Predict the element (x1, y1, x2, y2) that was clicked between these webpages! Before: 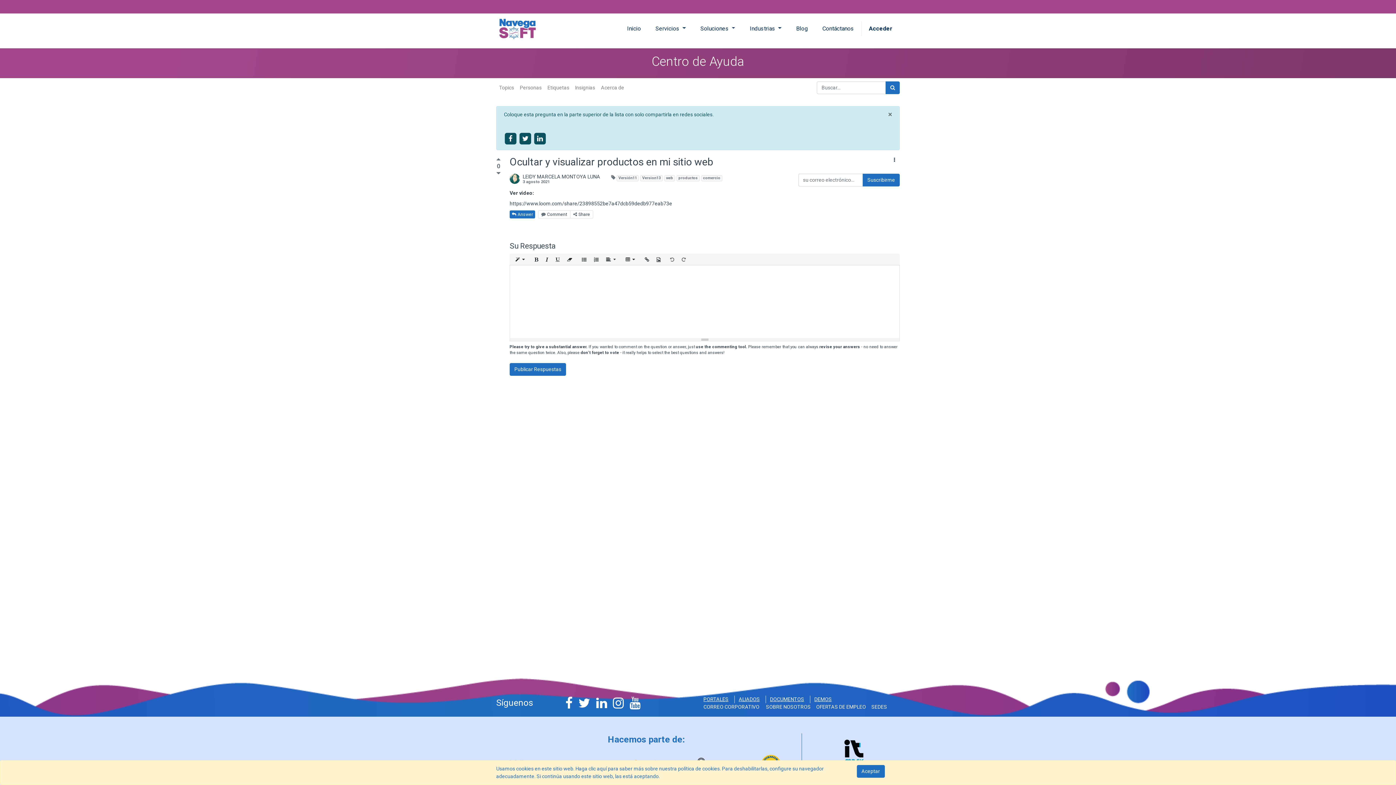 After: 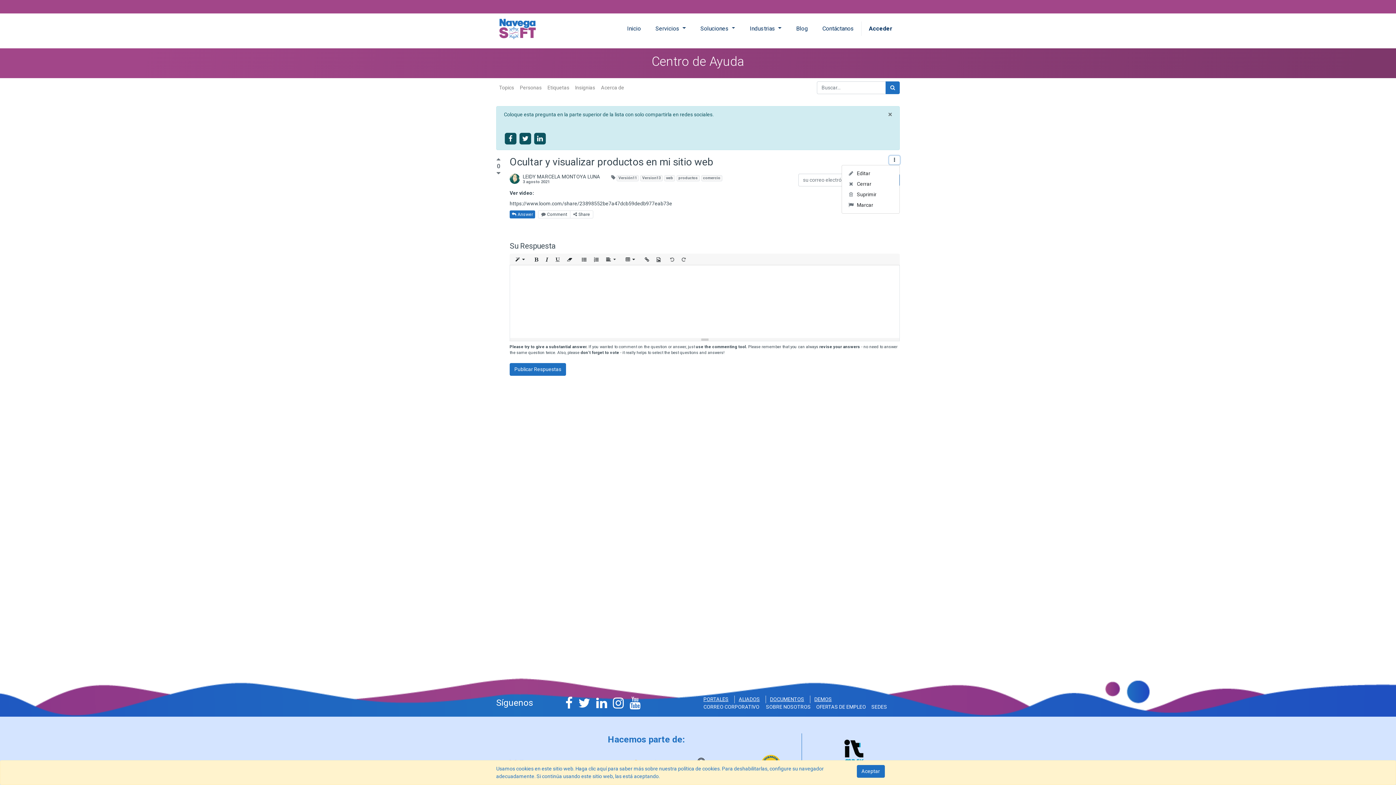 Action: bbox: (889, 156, 900, 164)